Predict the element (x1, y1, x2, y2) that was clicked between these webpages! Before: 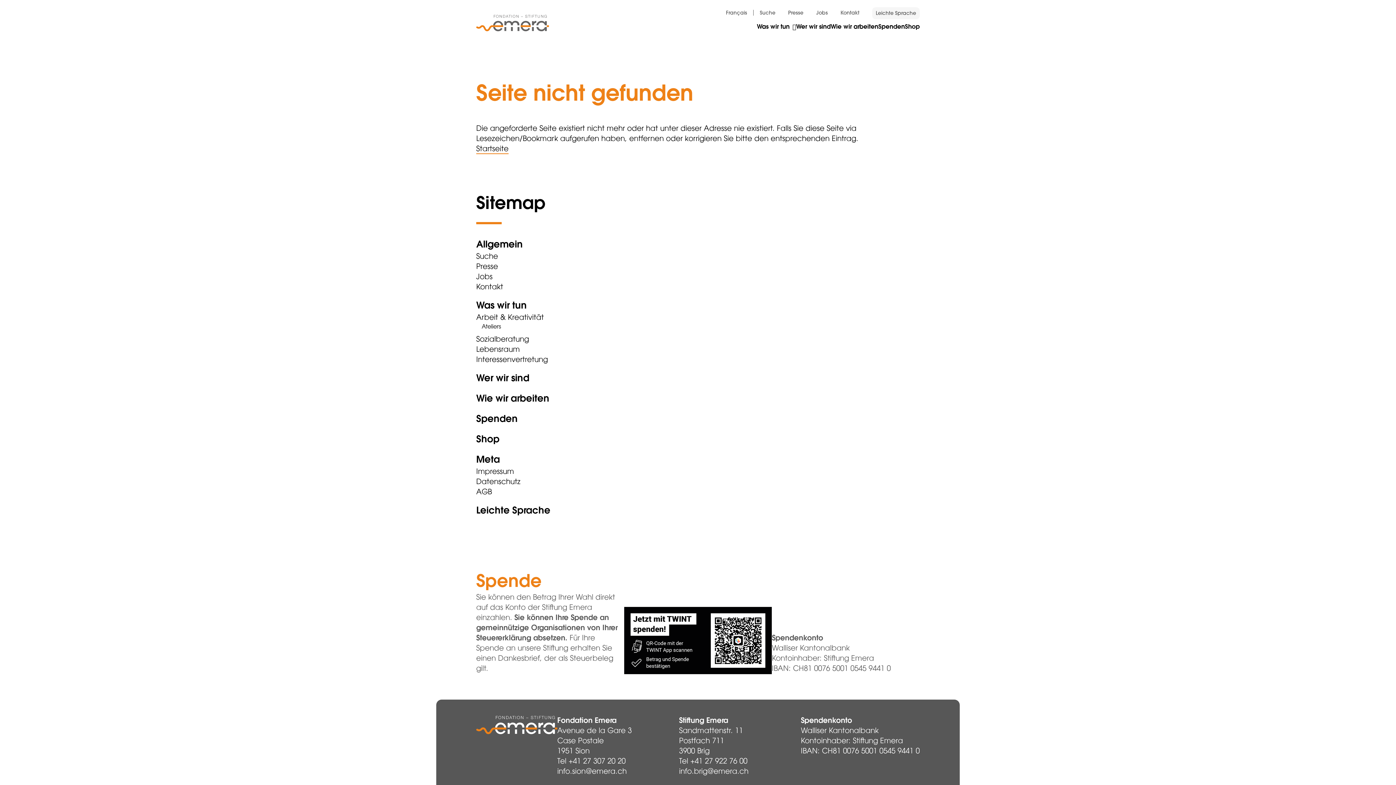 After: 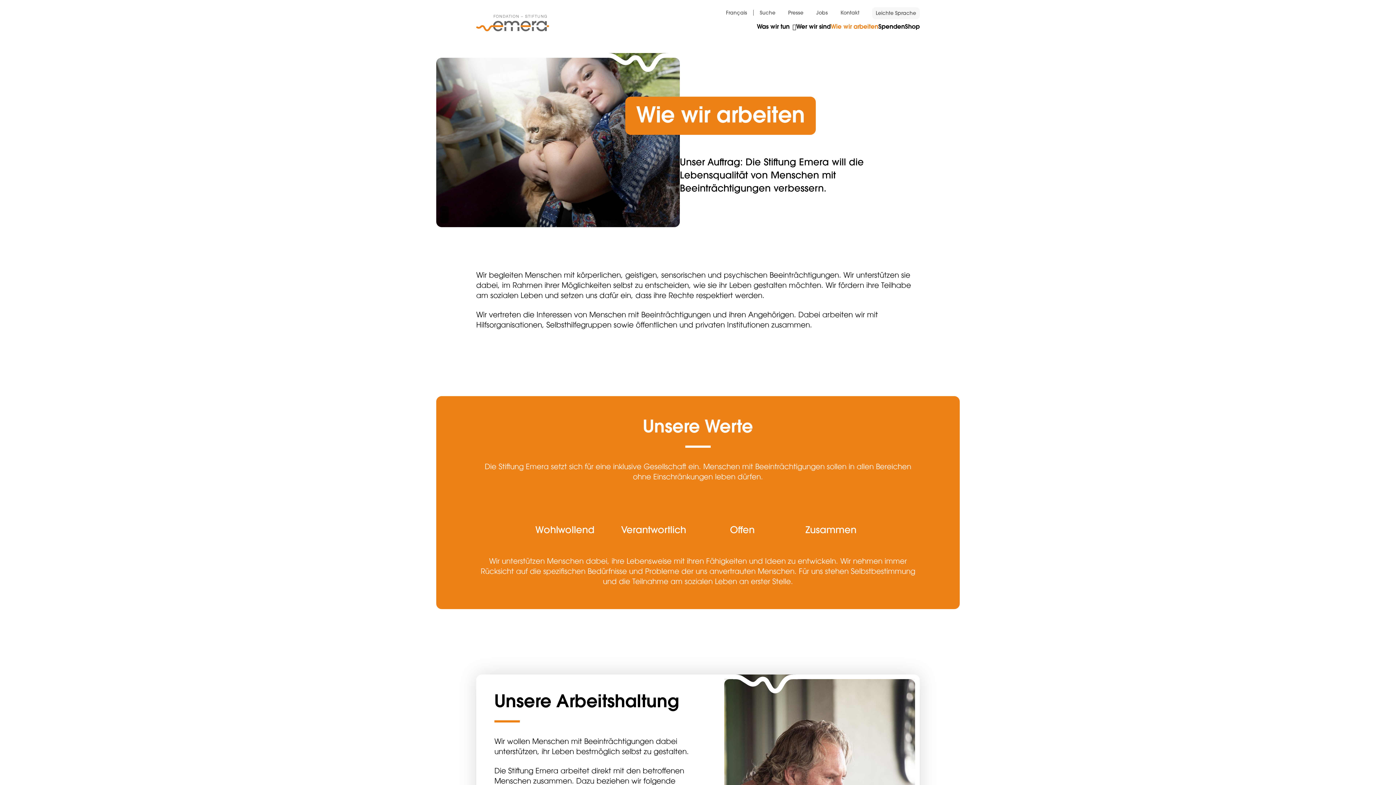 Action: label: Wie wir arbeiten bbox: (830, 24, 878, 30)